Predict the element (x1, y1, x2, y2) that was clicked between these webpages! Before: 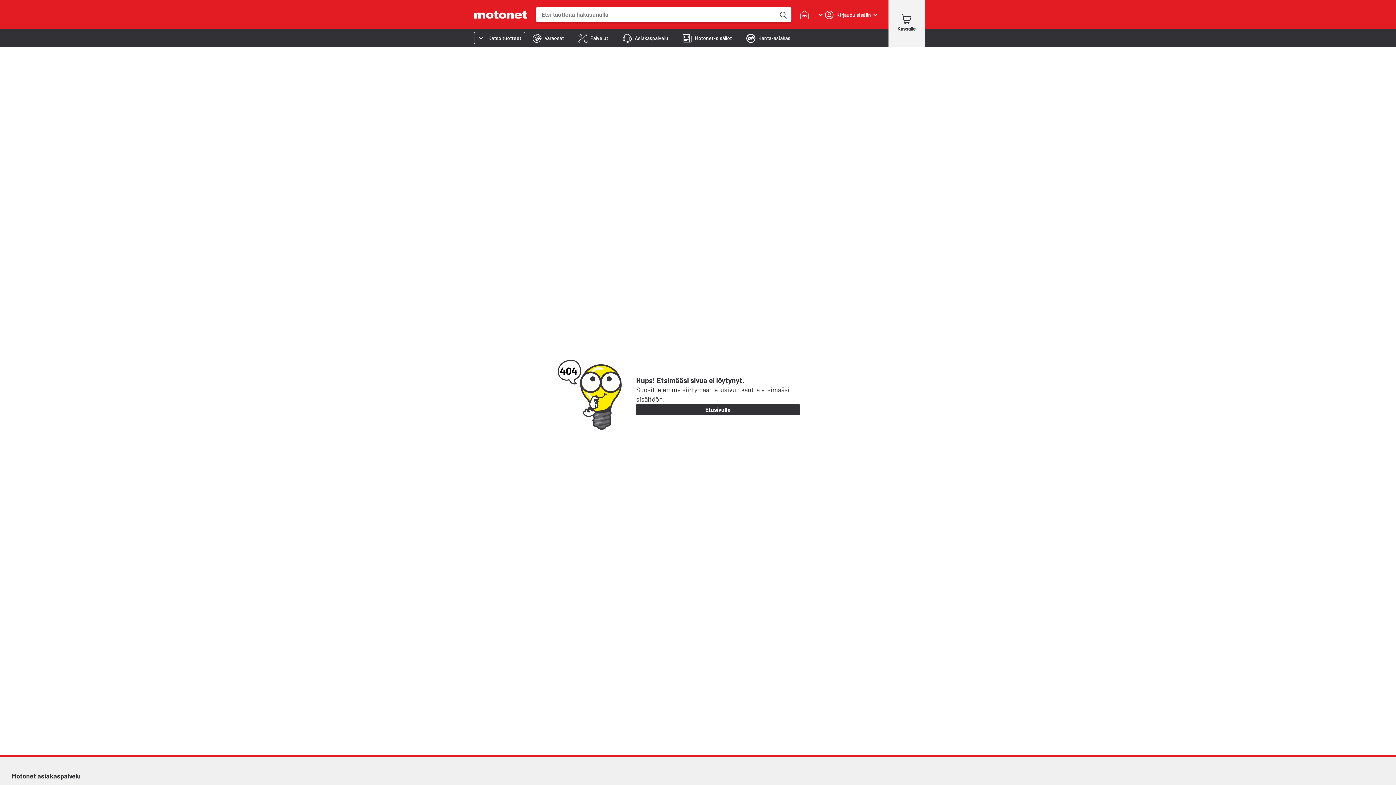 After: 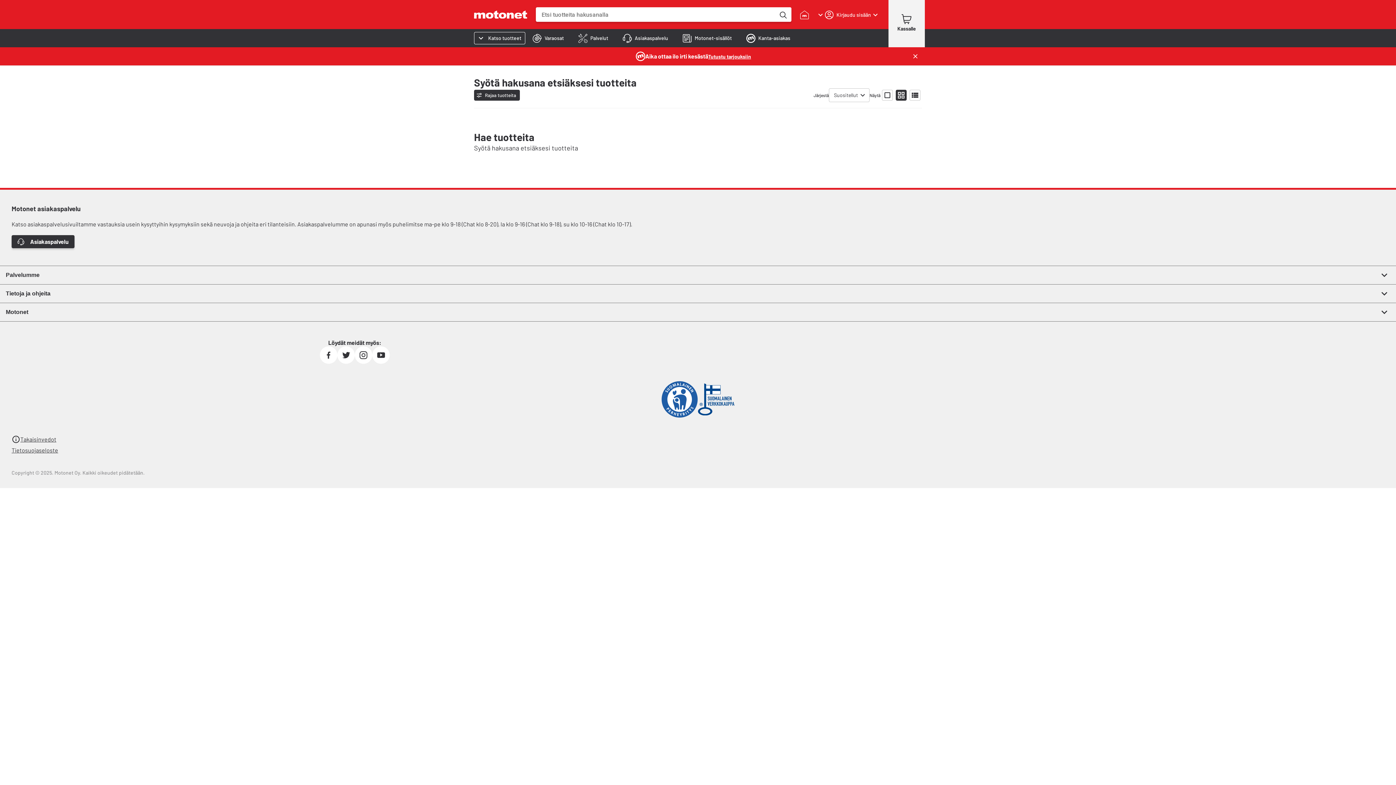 Action: label: Etsi tuotteita hakusanalla bbox: (775, 7, 790, 21)